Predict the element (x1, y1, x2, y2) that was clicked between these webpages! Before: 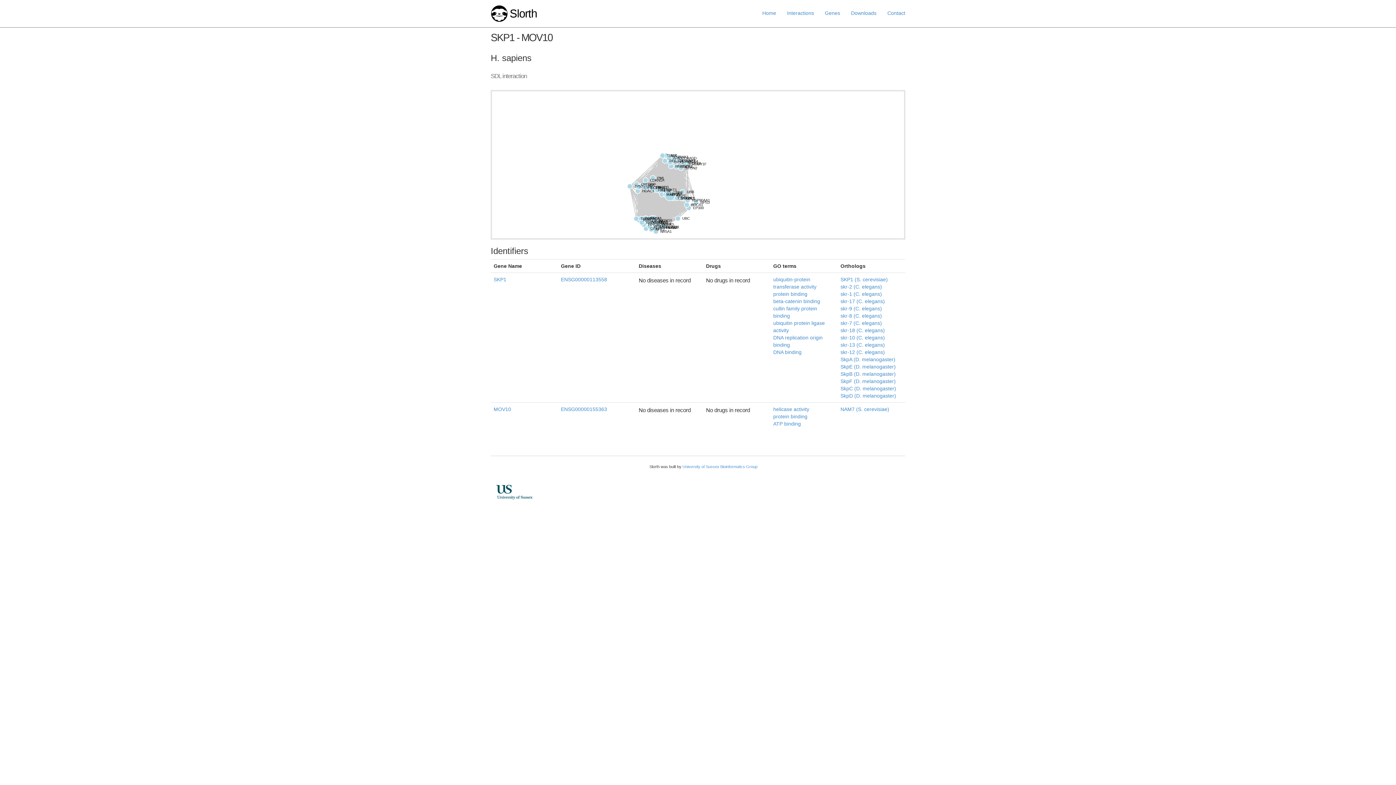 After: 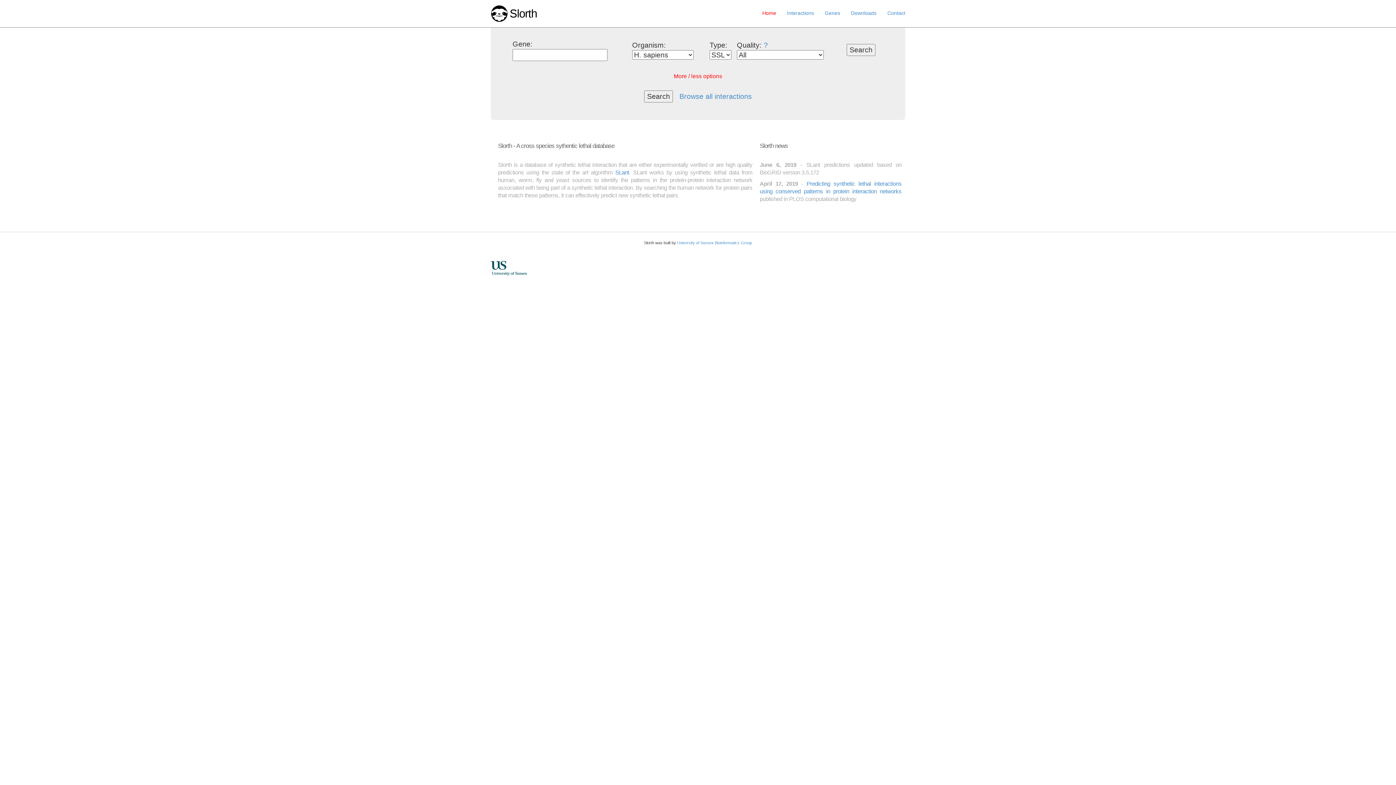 Action: bbox: (757, 4, 781, 22) label: Home